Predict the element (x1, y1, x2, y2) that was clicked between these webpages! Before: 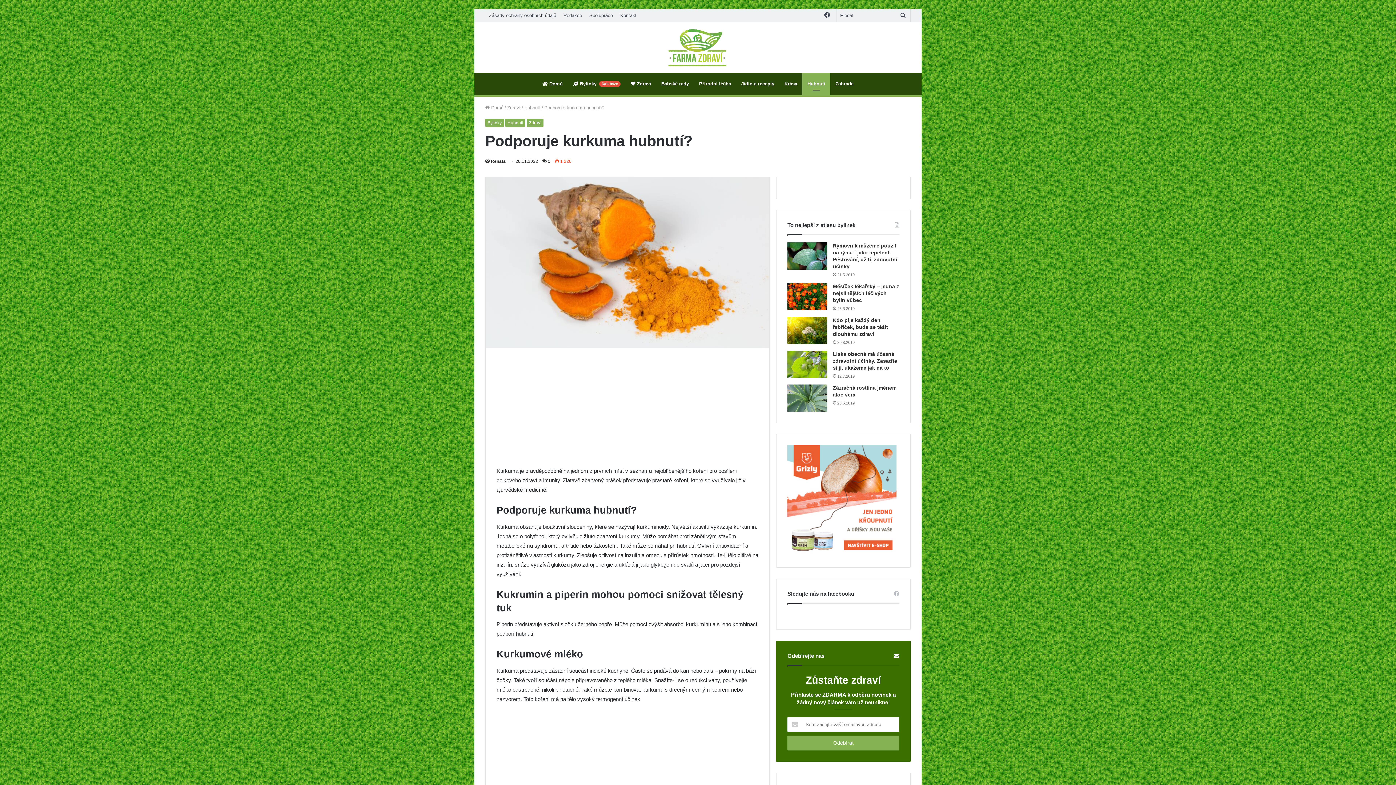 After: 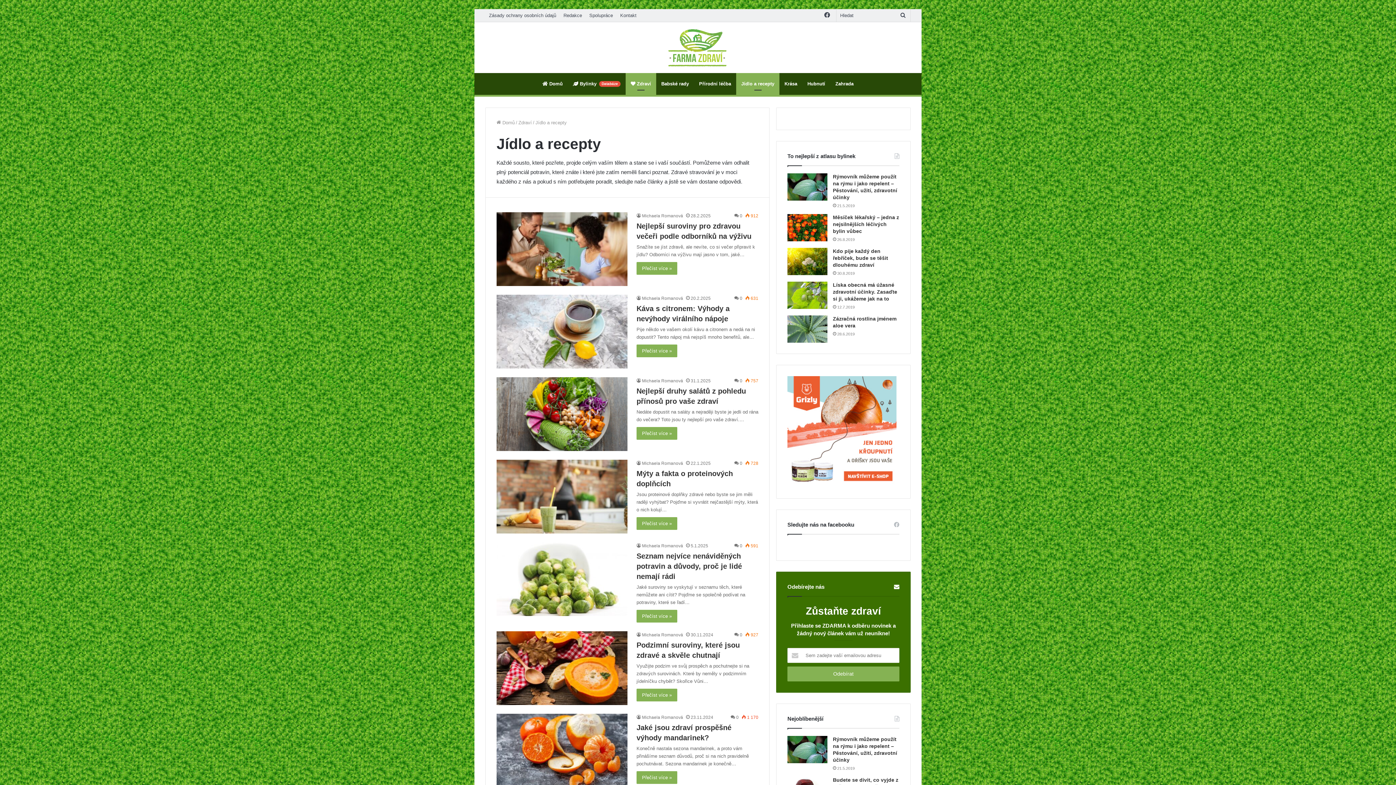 Action: bbox: (736, 73, 779, 94) label: Jídlo a recepty